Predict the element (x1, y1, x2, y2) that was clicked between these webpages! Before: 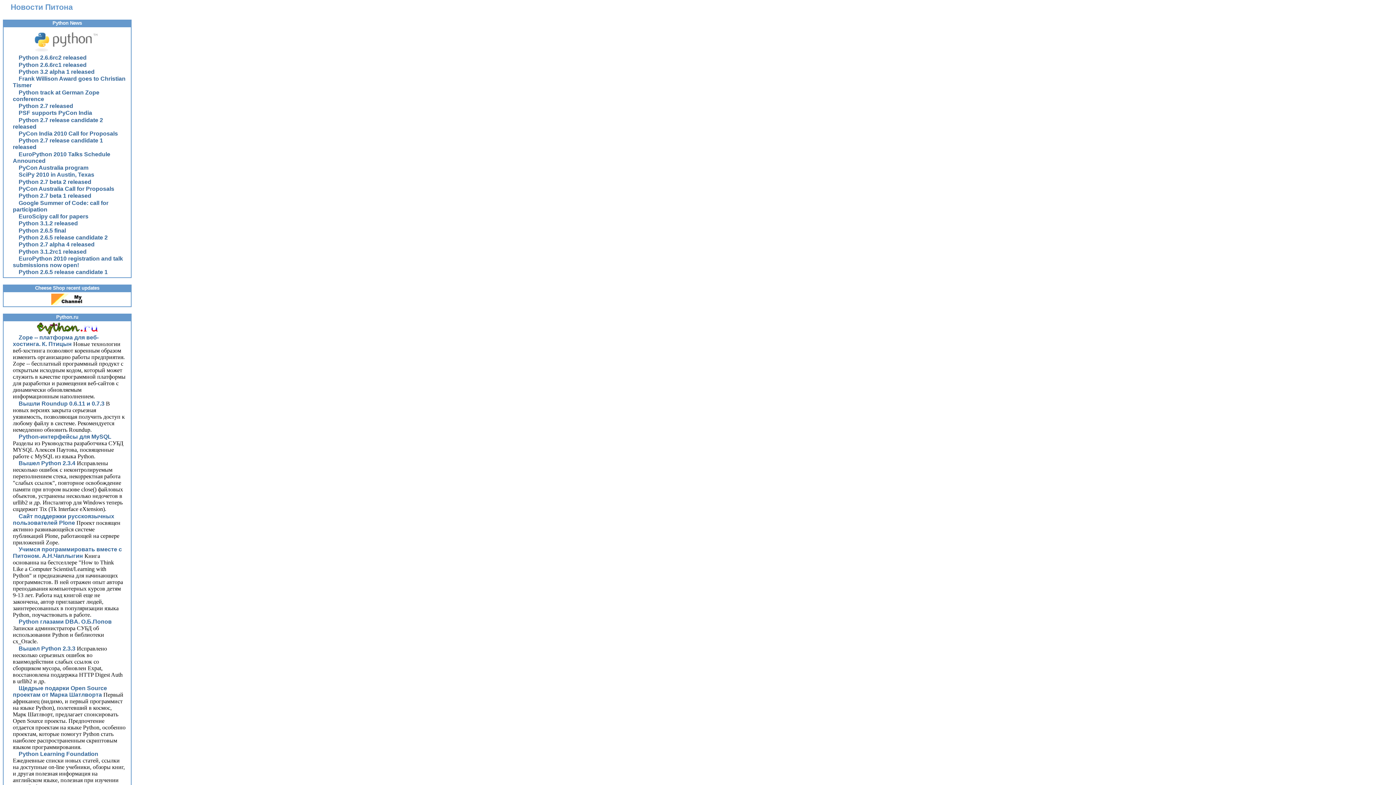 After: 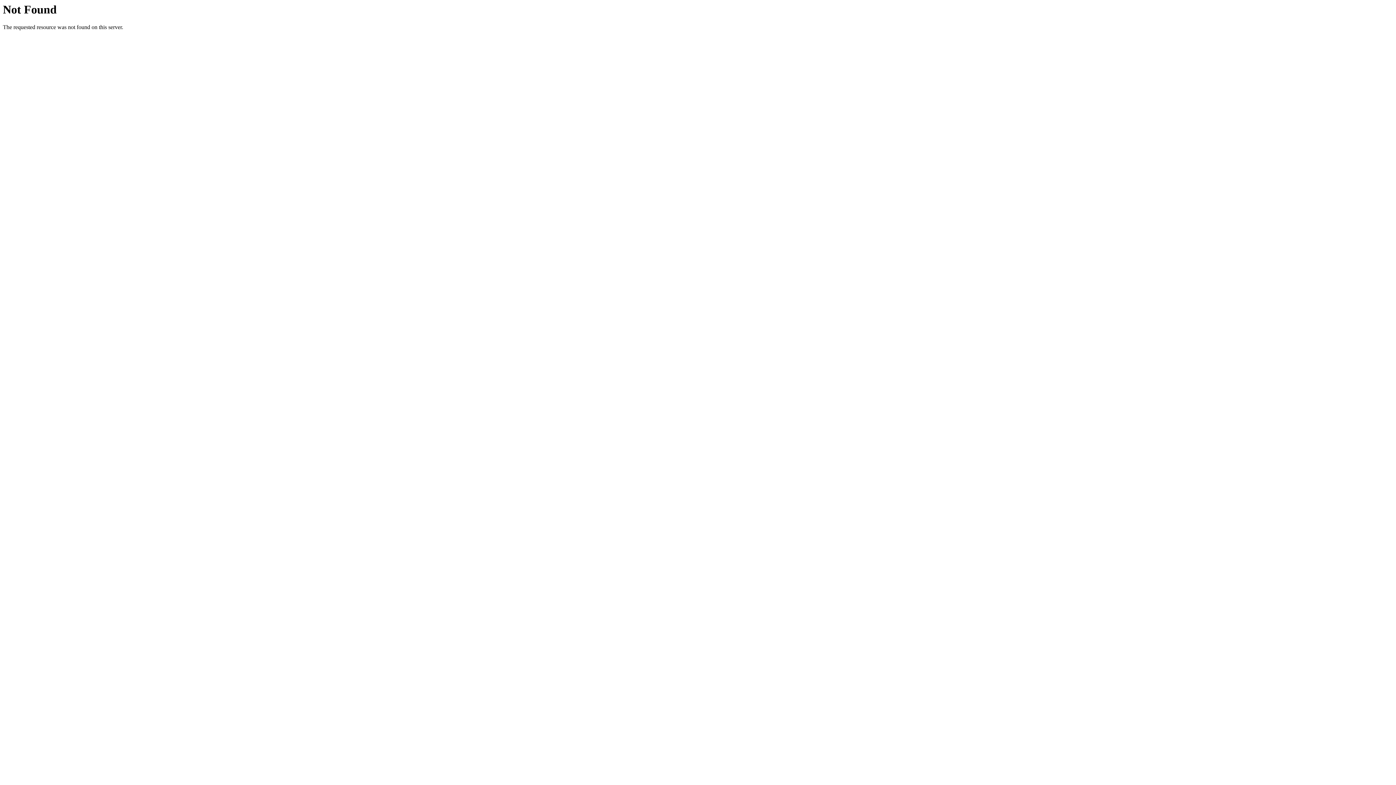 Action: bbox: (12, 685, 107, 698) label: Щедрые подарки Open Source проектам от Марка Шатлворта